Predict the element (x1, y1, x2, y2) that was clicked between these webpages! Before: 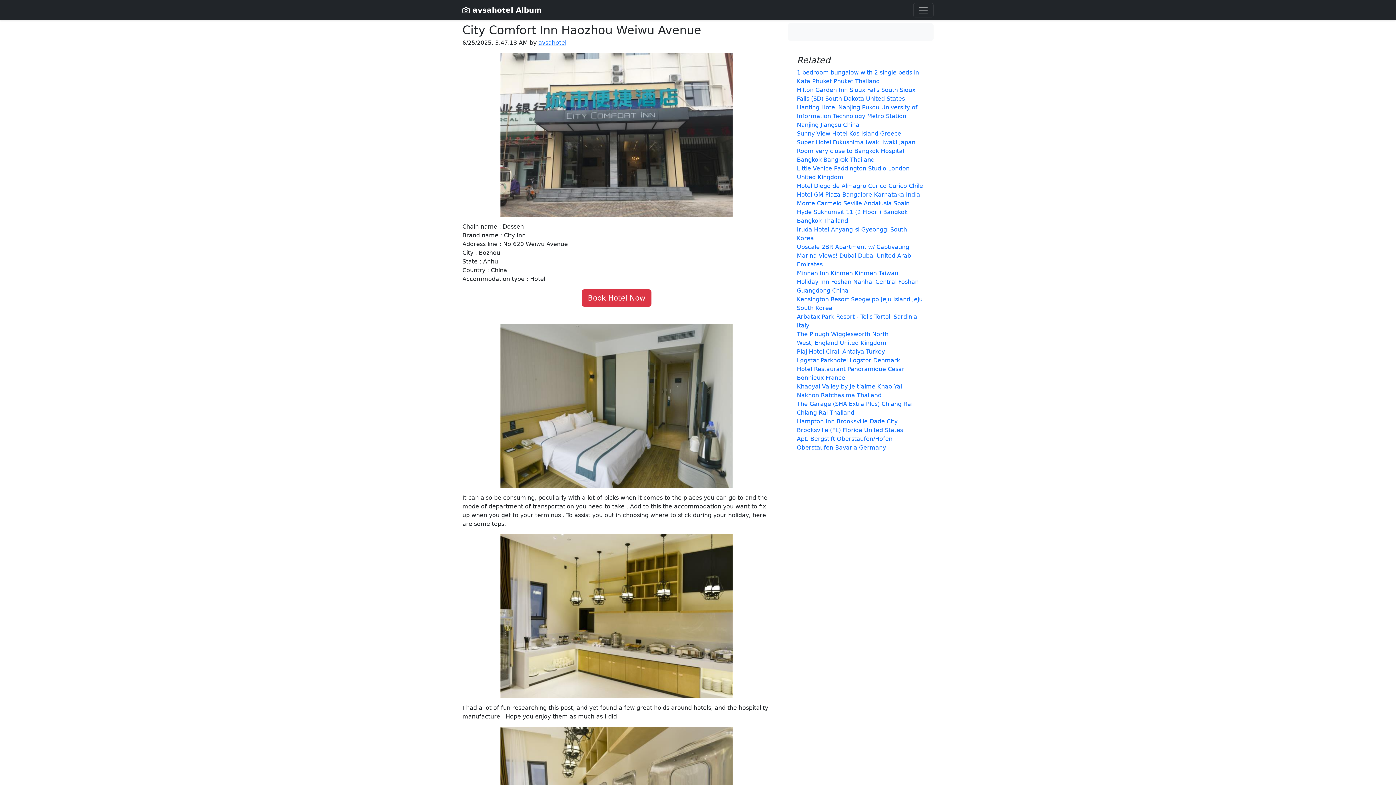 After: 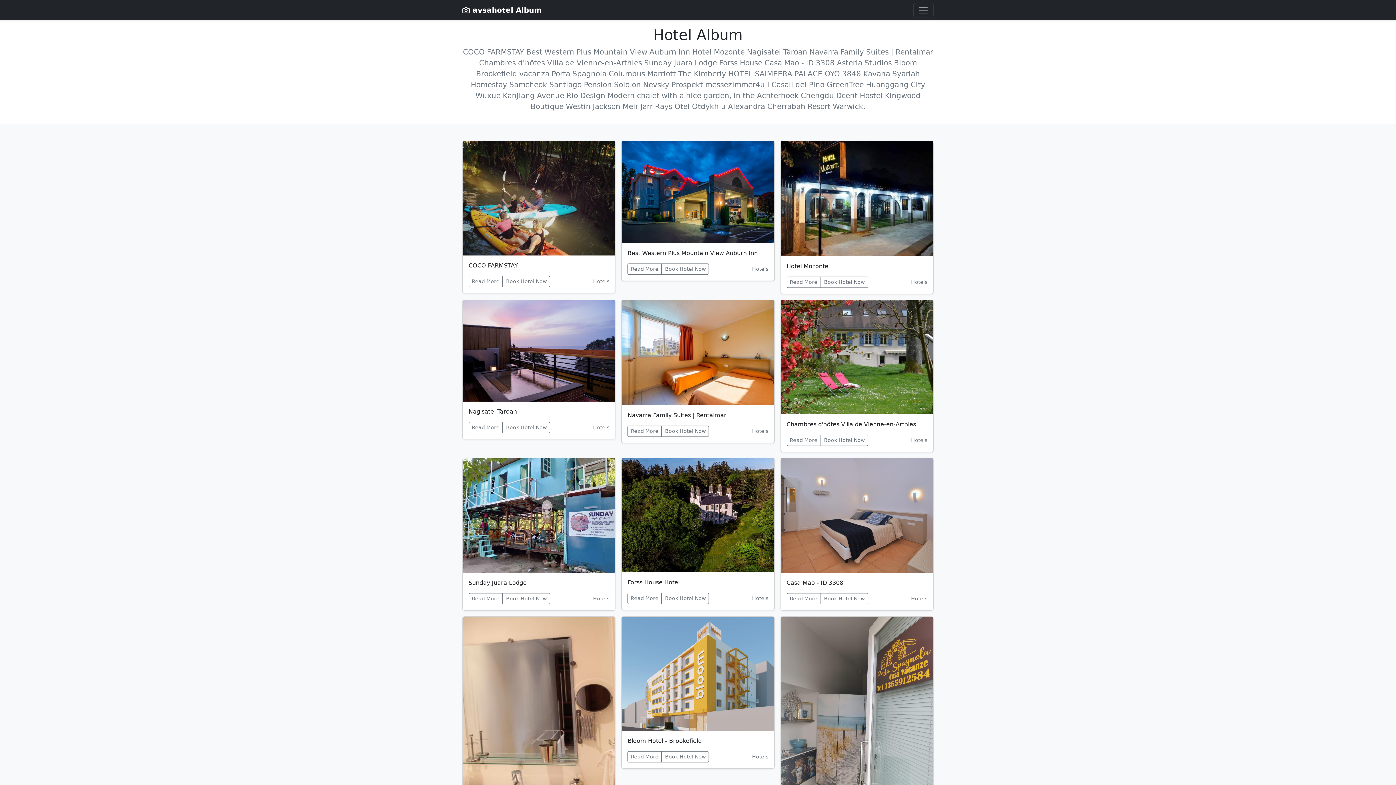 Action: bbox: (538, 39, 566, 46) label: avsahotel